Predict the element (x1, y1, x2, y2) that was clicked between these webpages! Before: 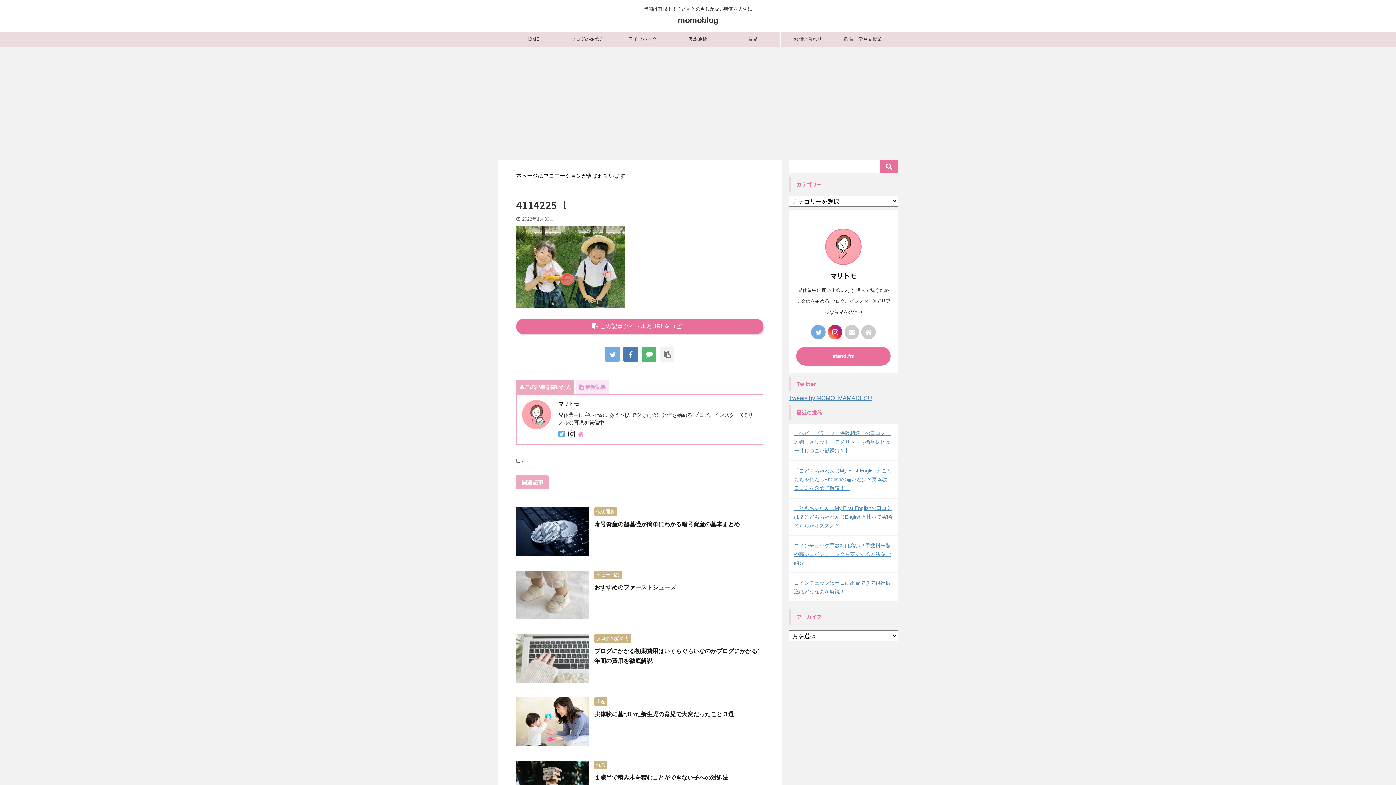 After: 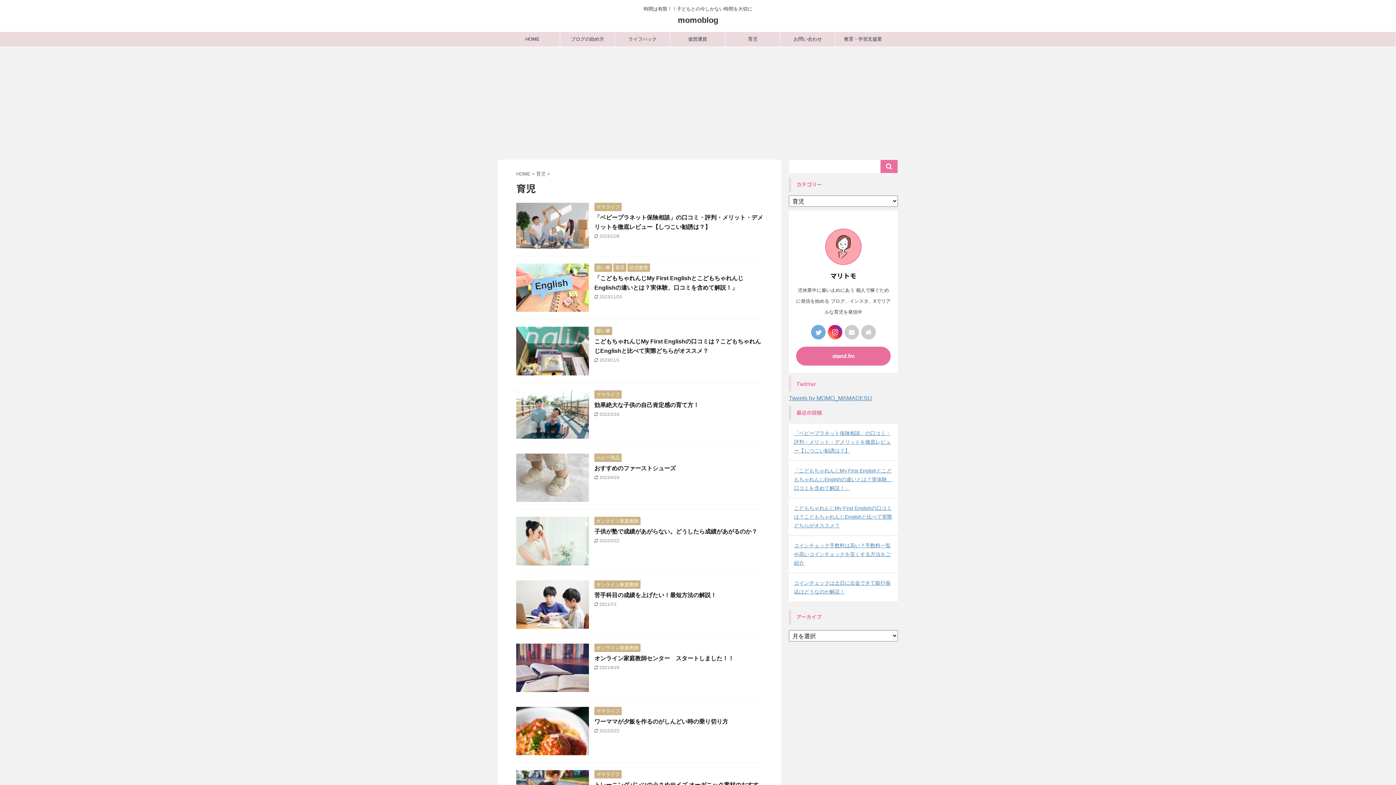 Action: bbox: (725, 32, 780, 46) label: 育児